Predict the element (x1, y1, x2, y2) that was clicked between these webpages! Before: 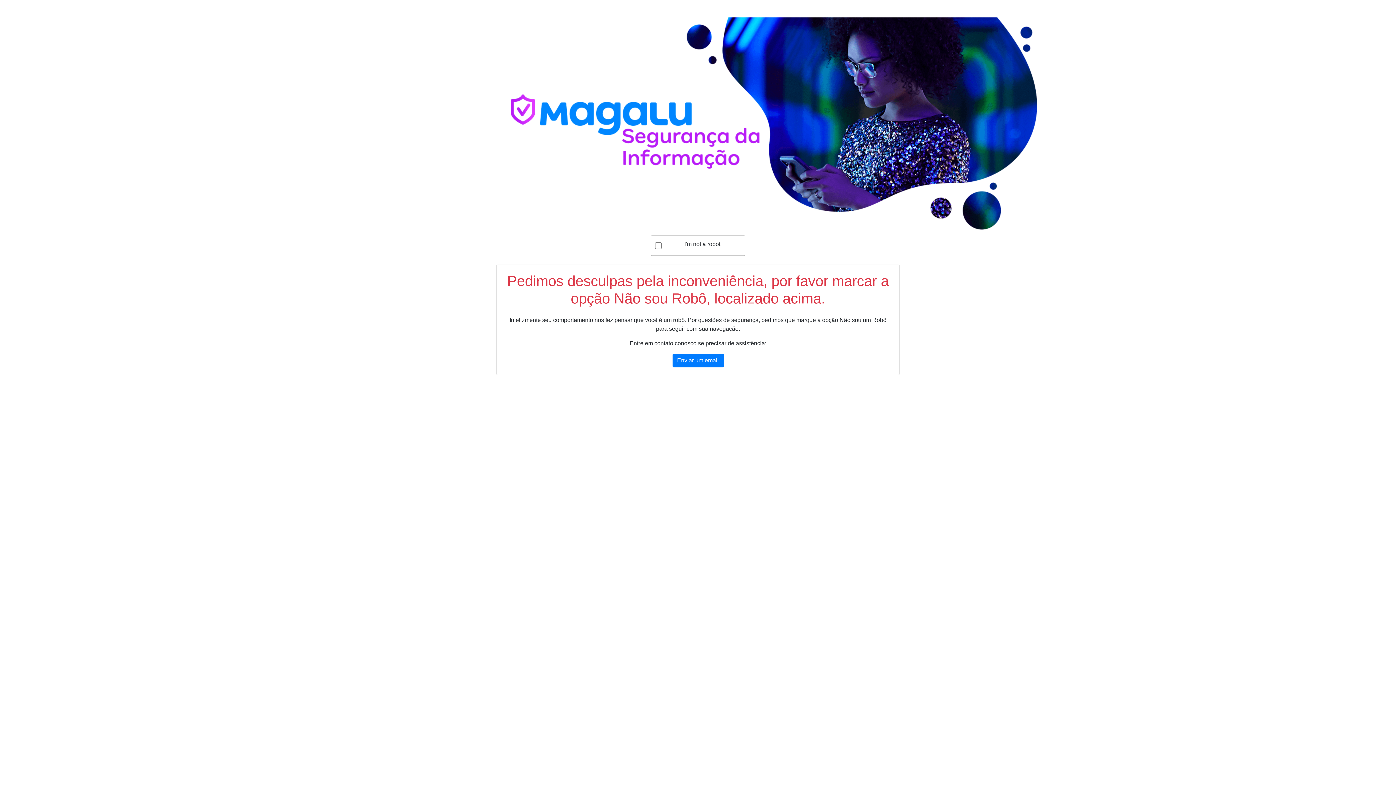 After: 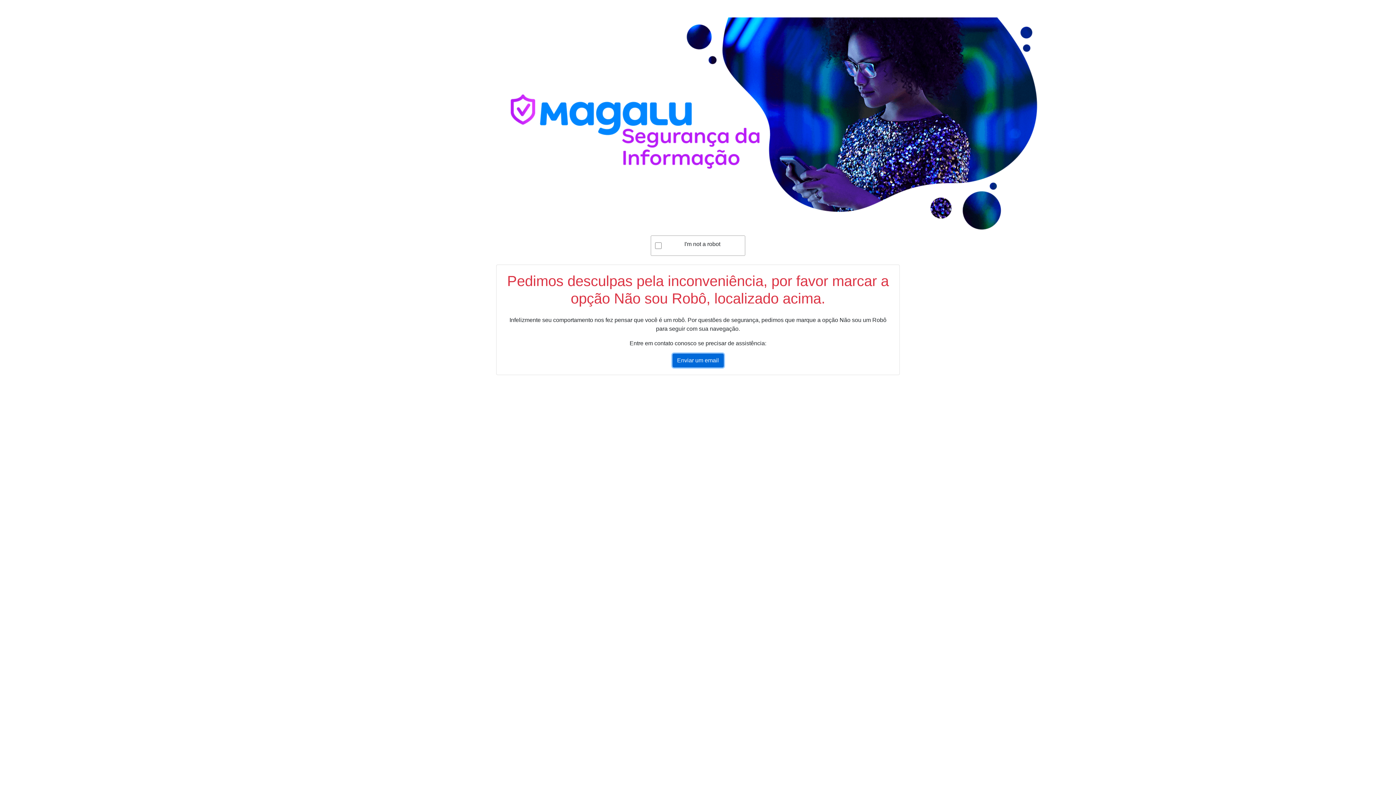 Action: bbox: (672, 353, 723, 367) label: Enviar um email